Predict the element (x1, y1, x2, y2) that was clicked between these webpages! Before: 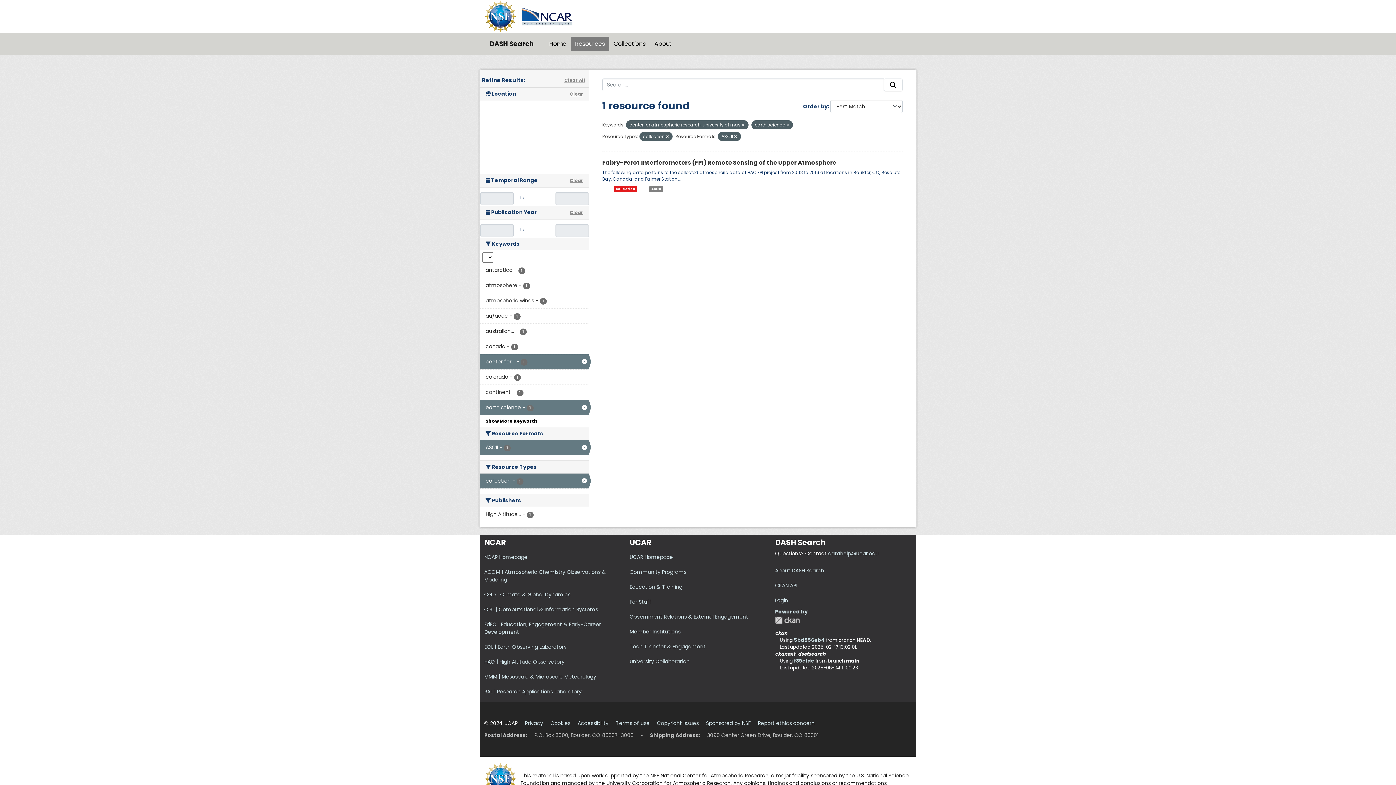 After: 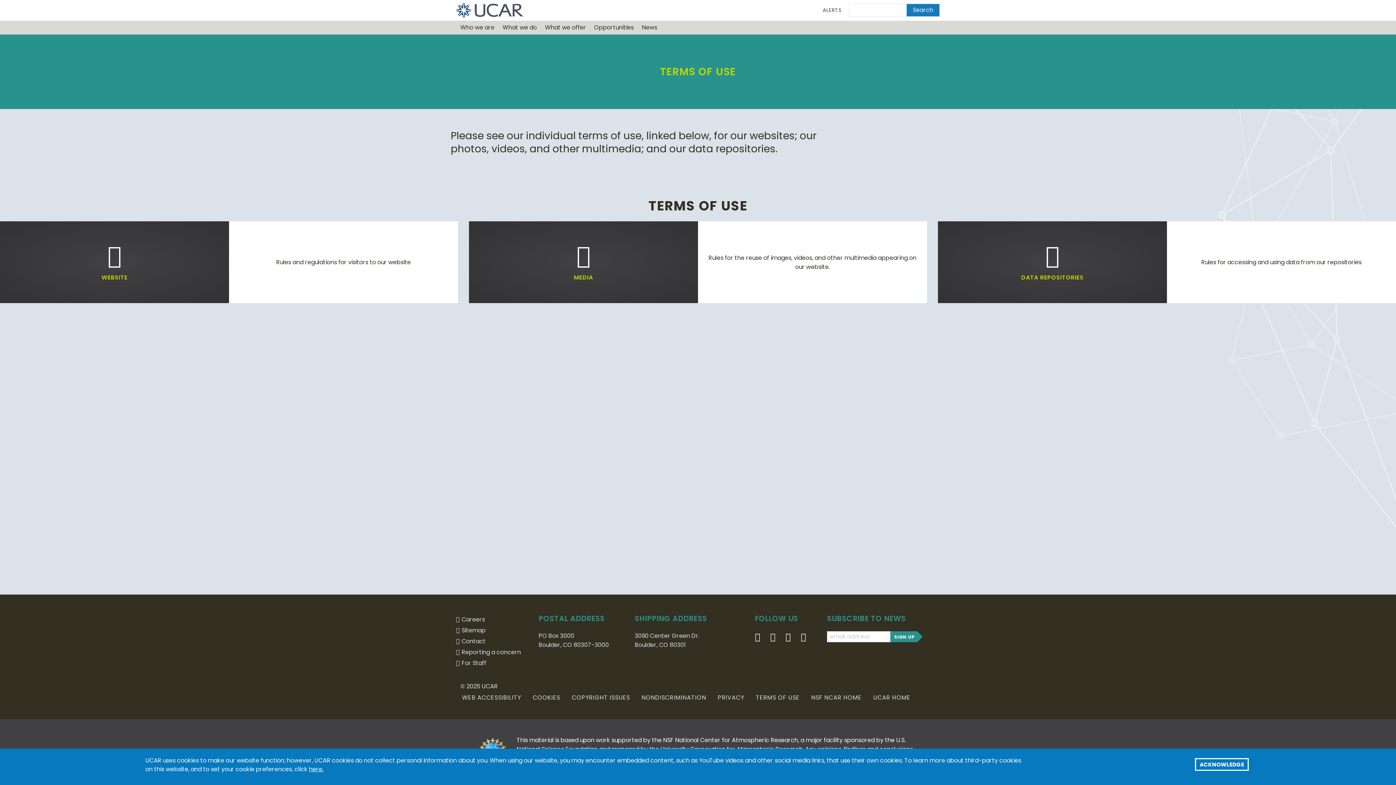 Action: bbox: (616, 720, 649, 727) label: Terms of use